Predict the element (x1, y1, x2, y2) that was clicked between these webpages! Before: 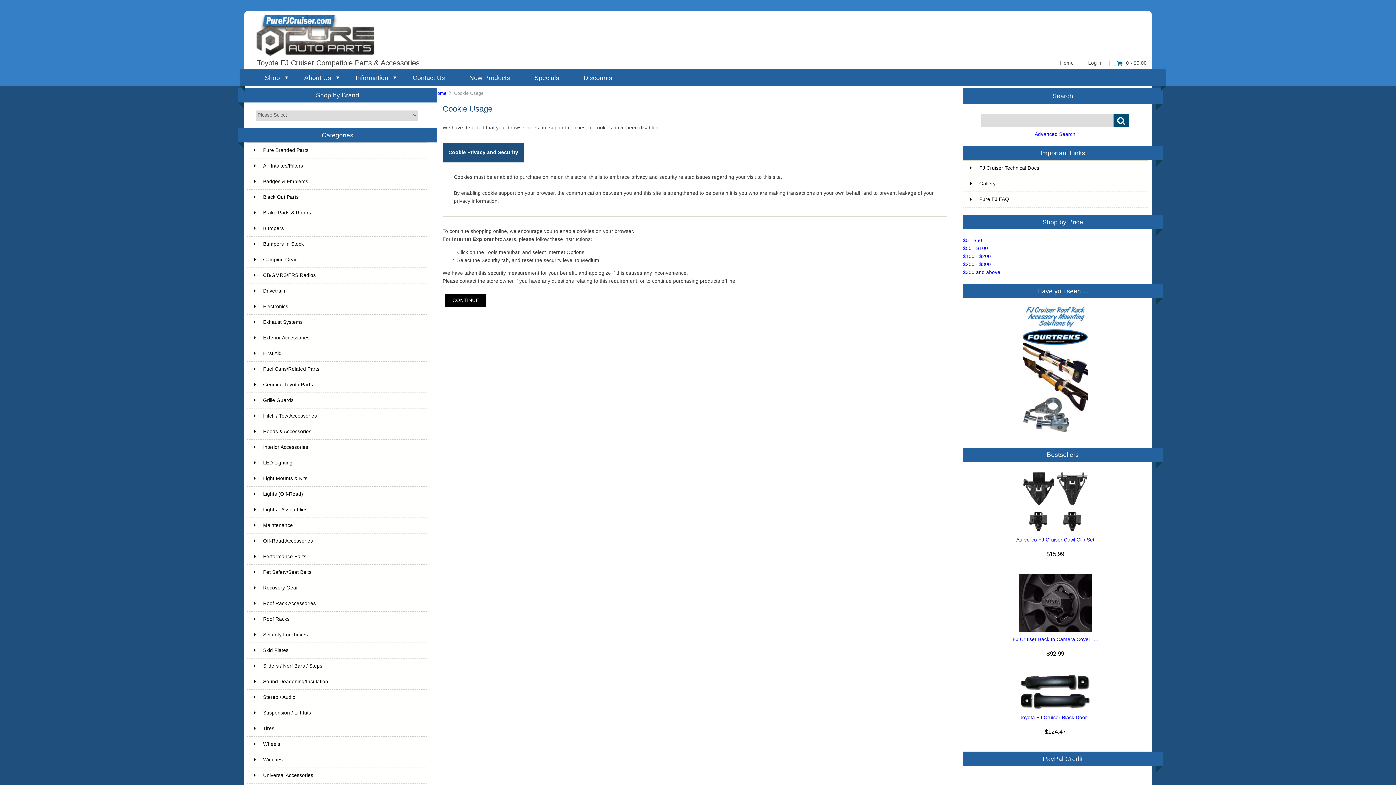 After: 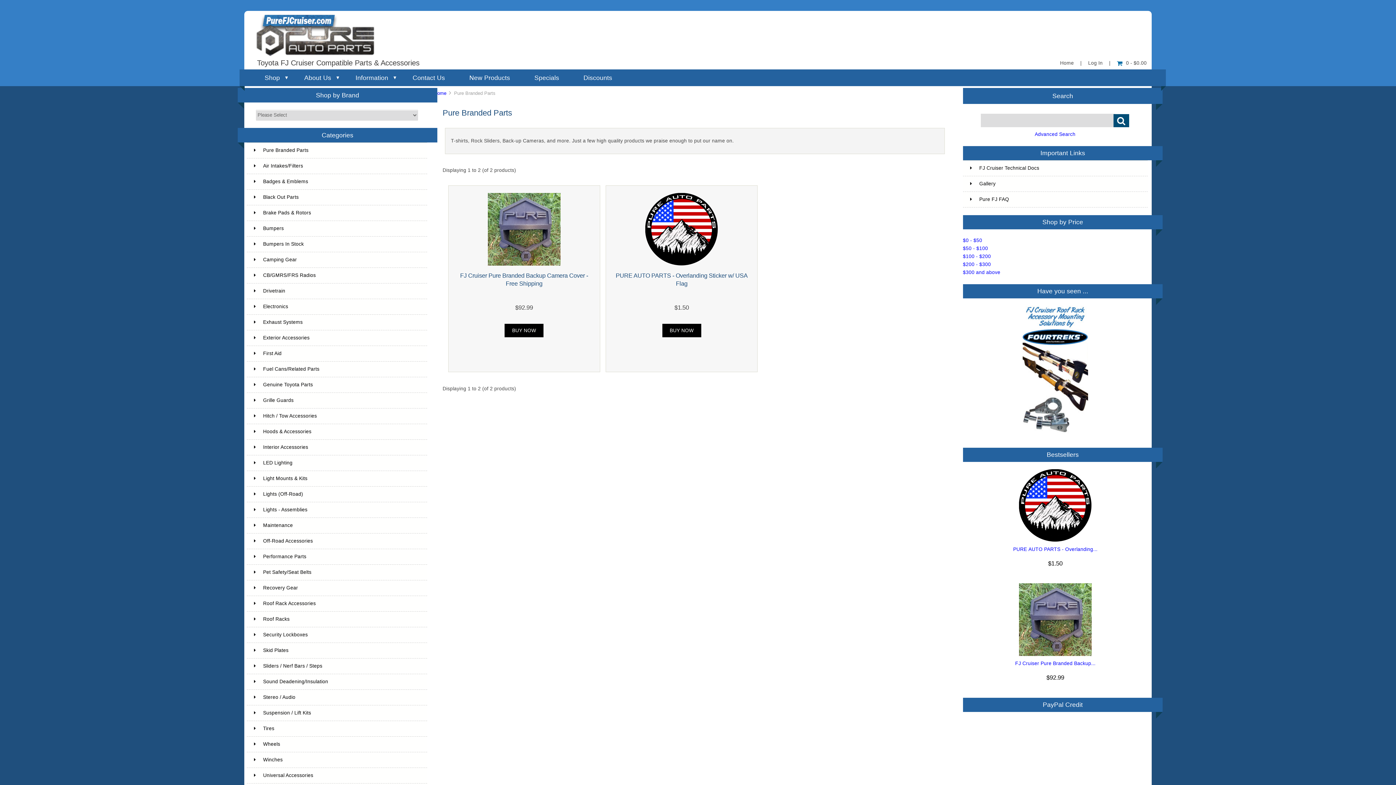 Action: bbox: (246, 142, 427, 158) label: Pure Branded Parts